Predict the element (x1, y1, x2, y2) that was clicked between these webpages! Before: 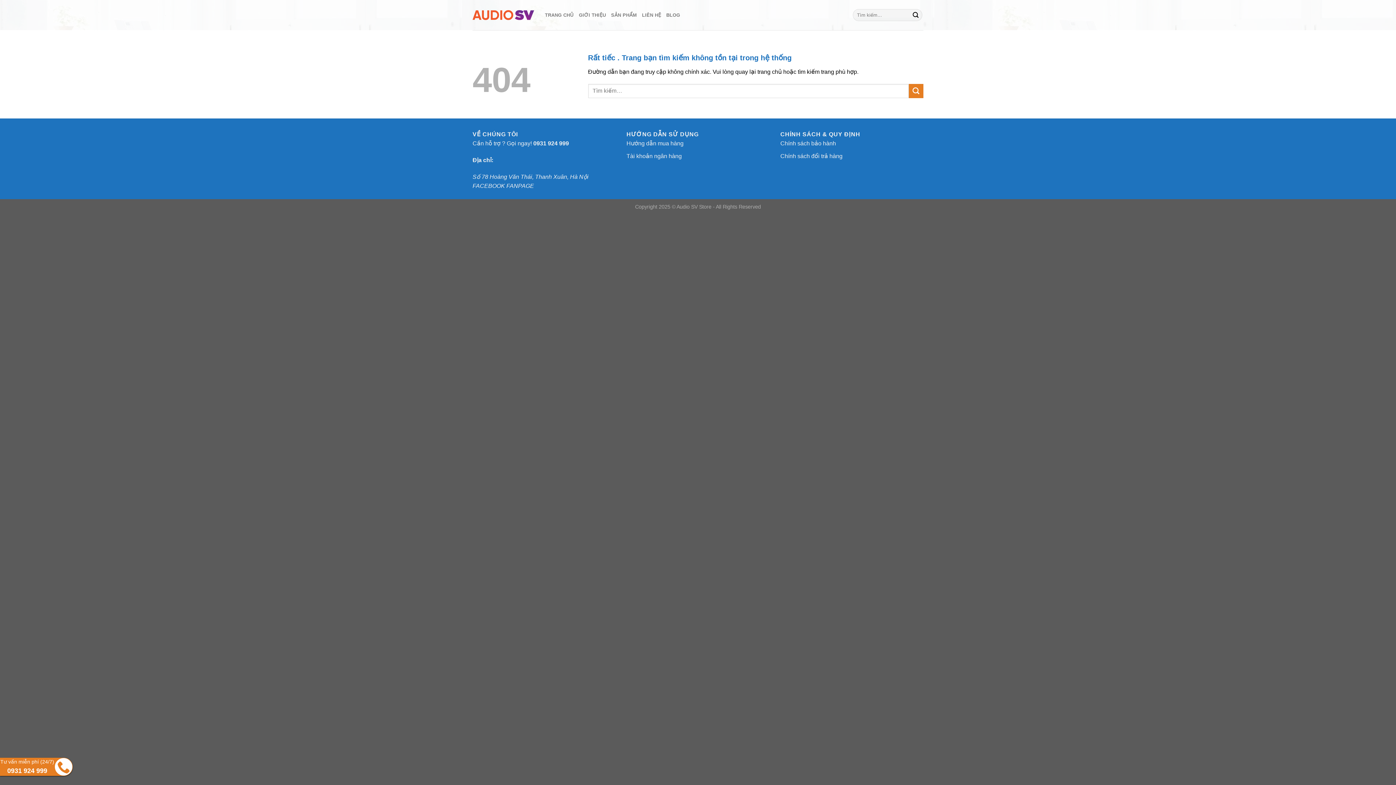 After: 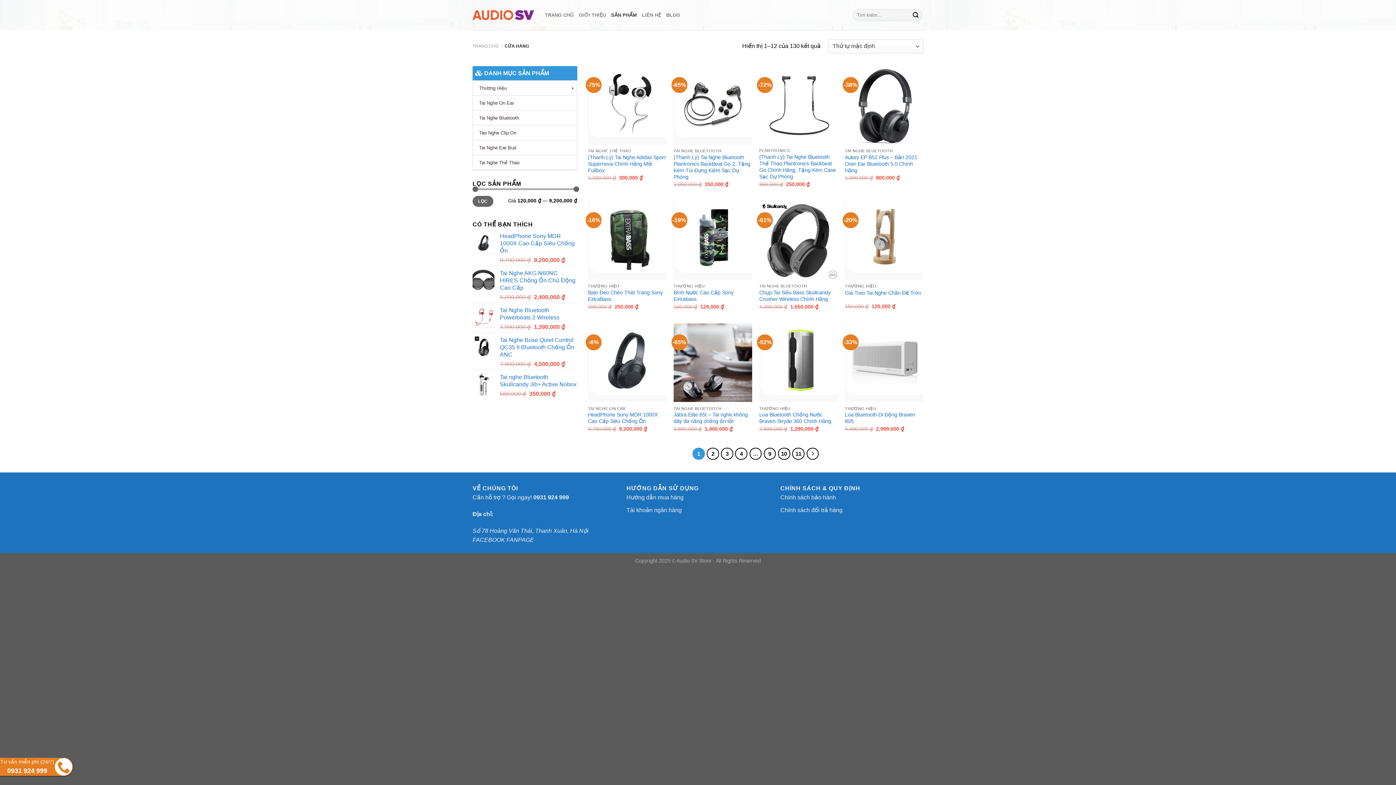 Action: bbox: (611, 7, 637, 22) label: SẢN PHẨM